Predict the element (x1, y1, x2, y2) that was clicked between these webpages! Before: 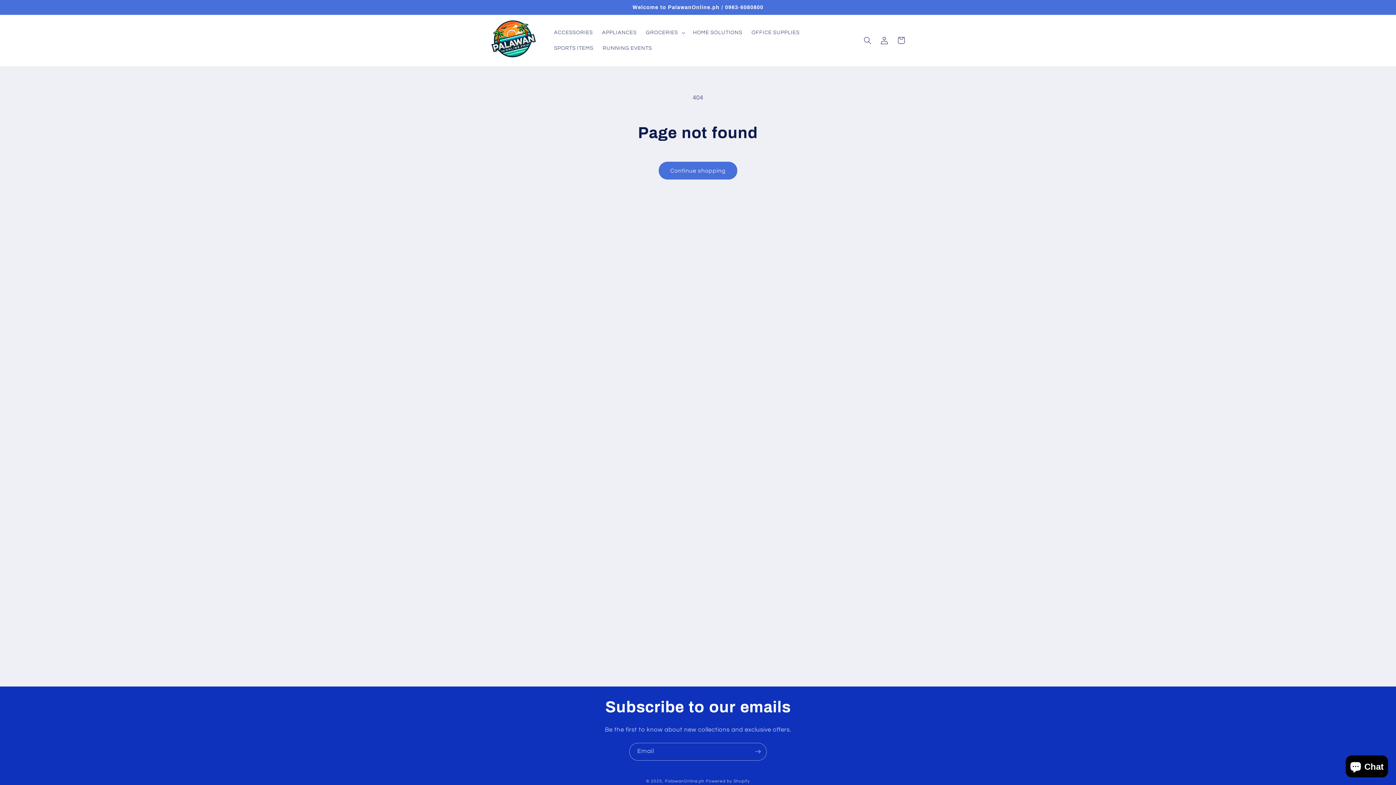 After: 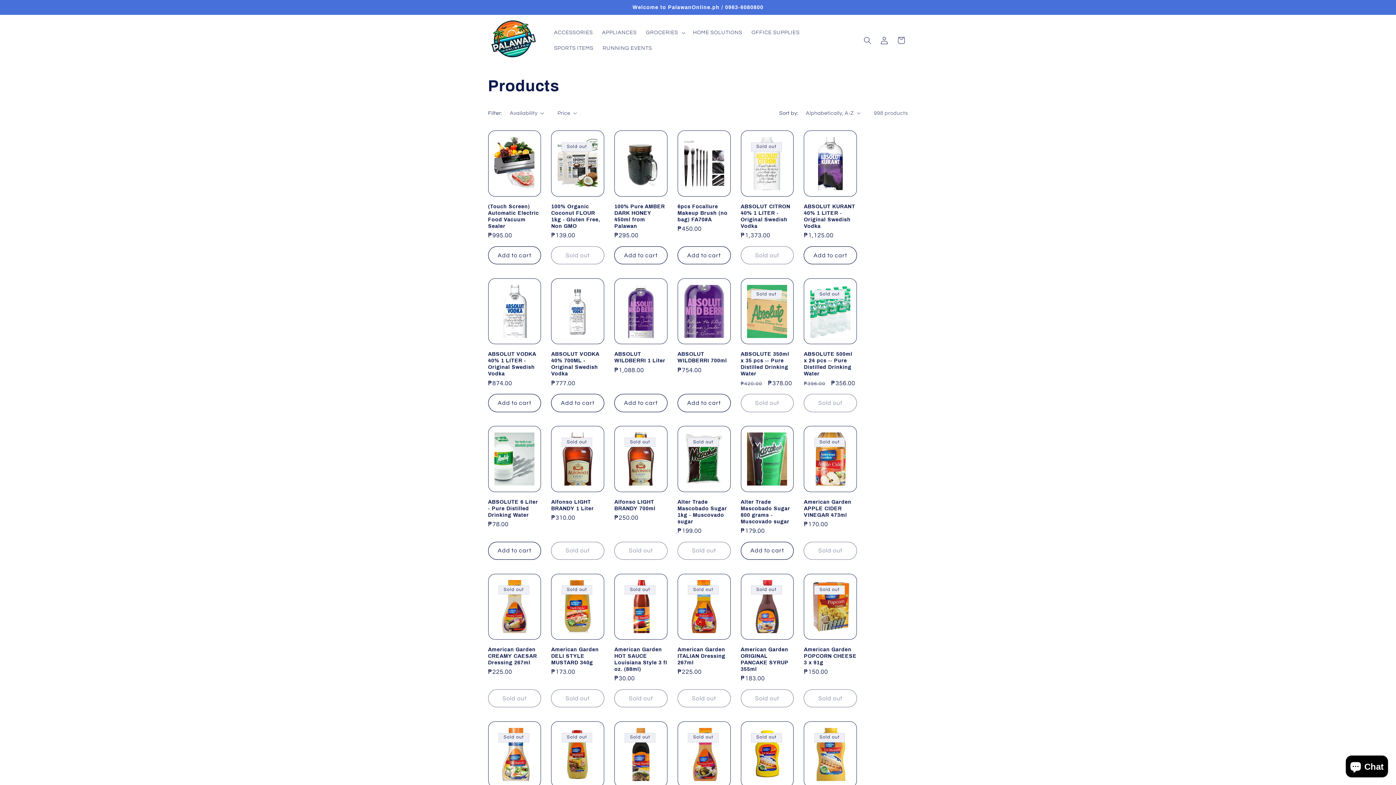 Action: label: Continue shopping bbox: (658, 161, 737, 179)